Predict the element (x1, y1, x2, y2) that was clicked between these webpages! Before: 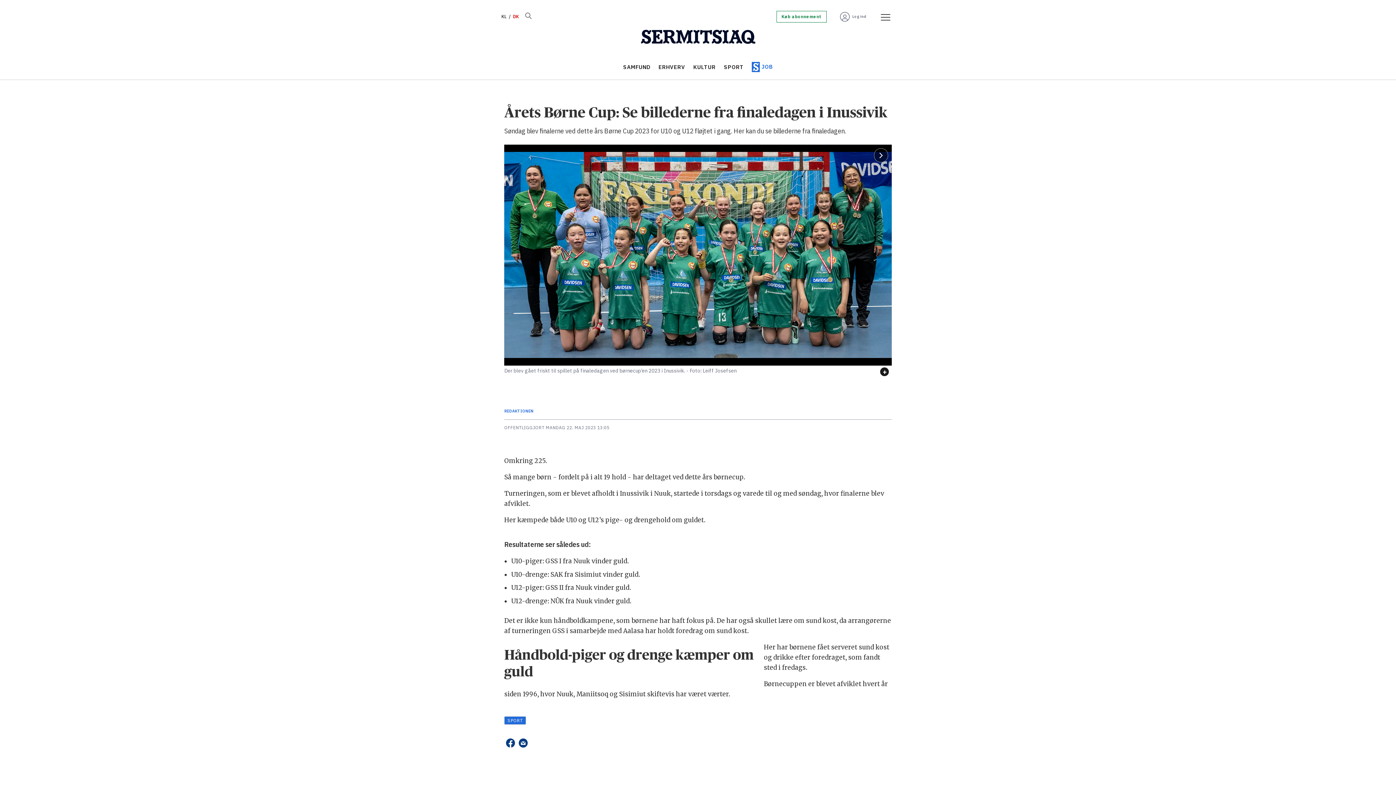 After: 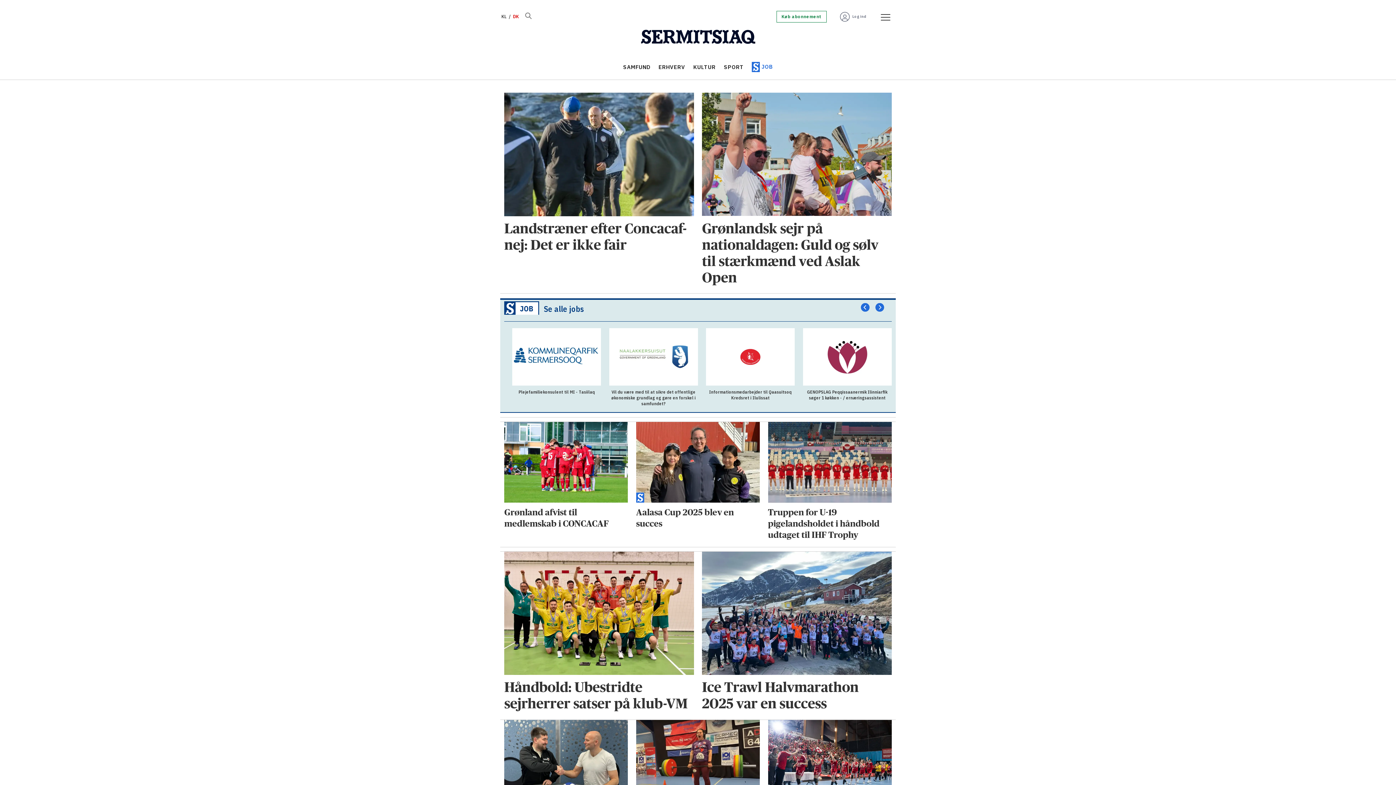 Action: label: SPORT bbox: (723, 63, 743, 70)